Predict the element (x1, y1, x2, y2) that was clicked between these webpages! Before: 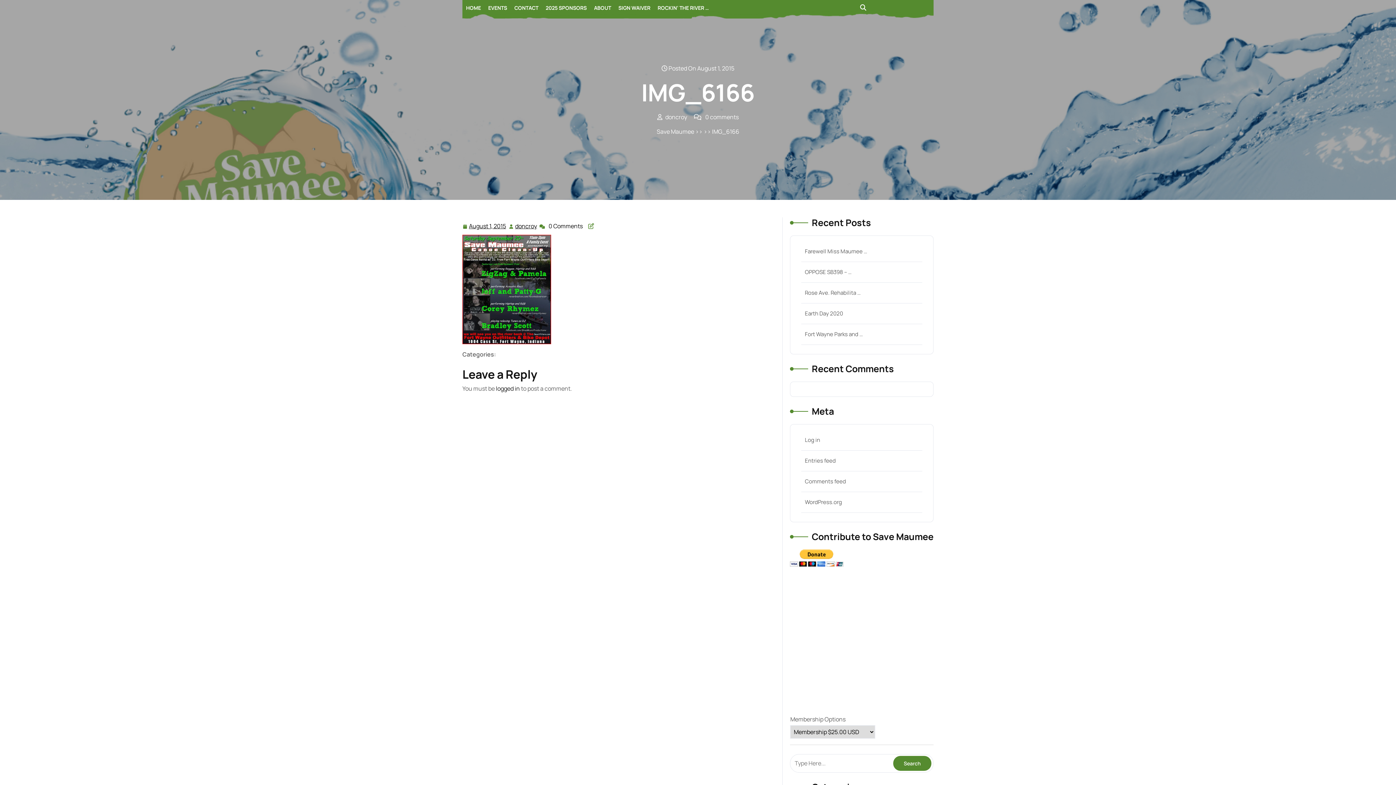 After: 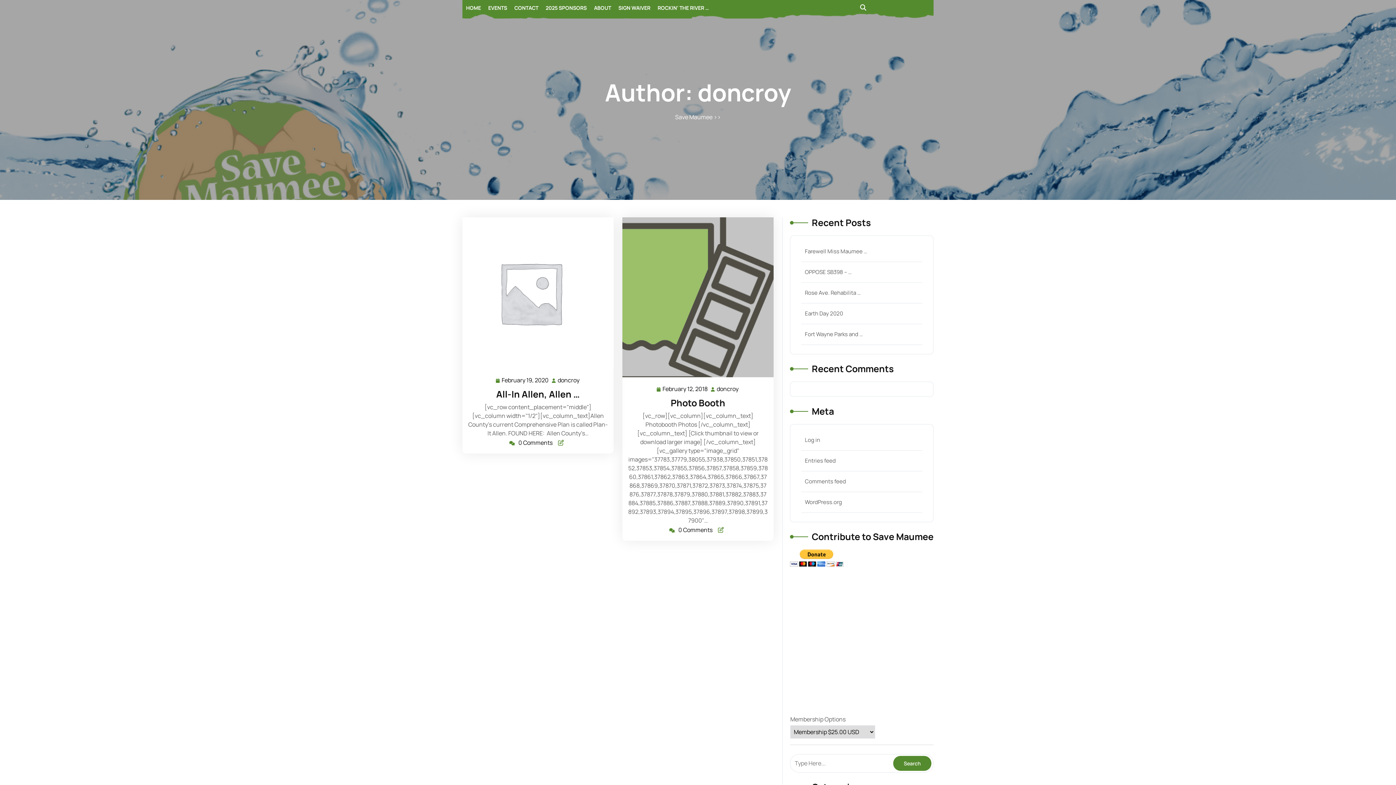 Action: bbox: (514, 221, 537, 231) label: doncroy
doncroy